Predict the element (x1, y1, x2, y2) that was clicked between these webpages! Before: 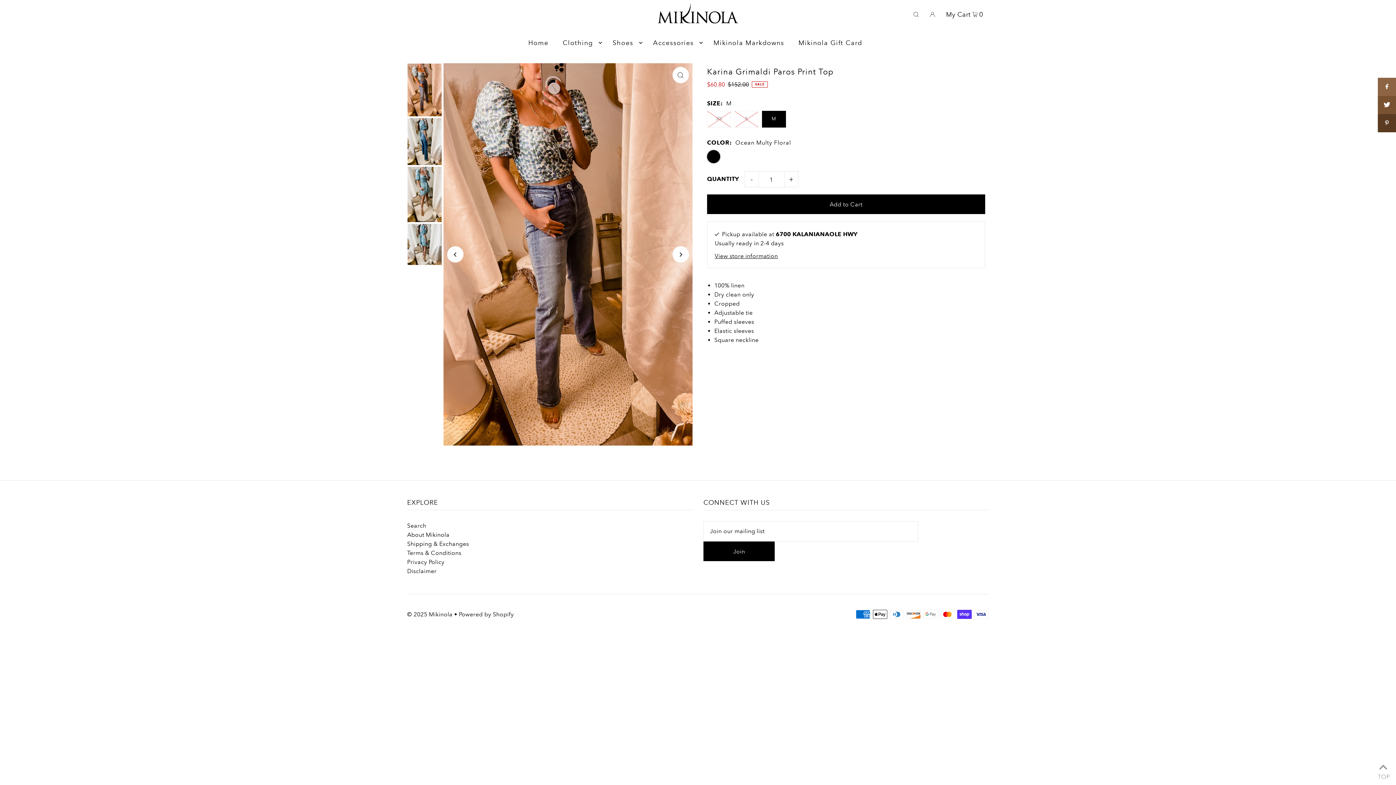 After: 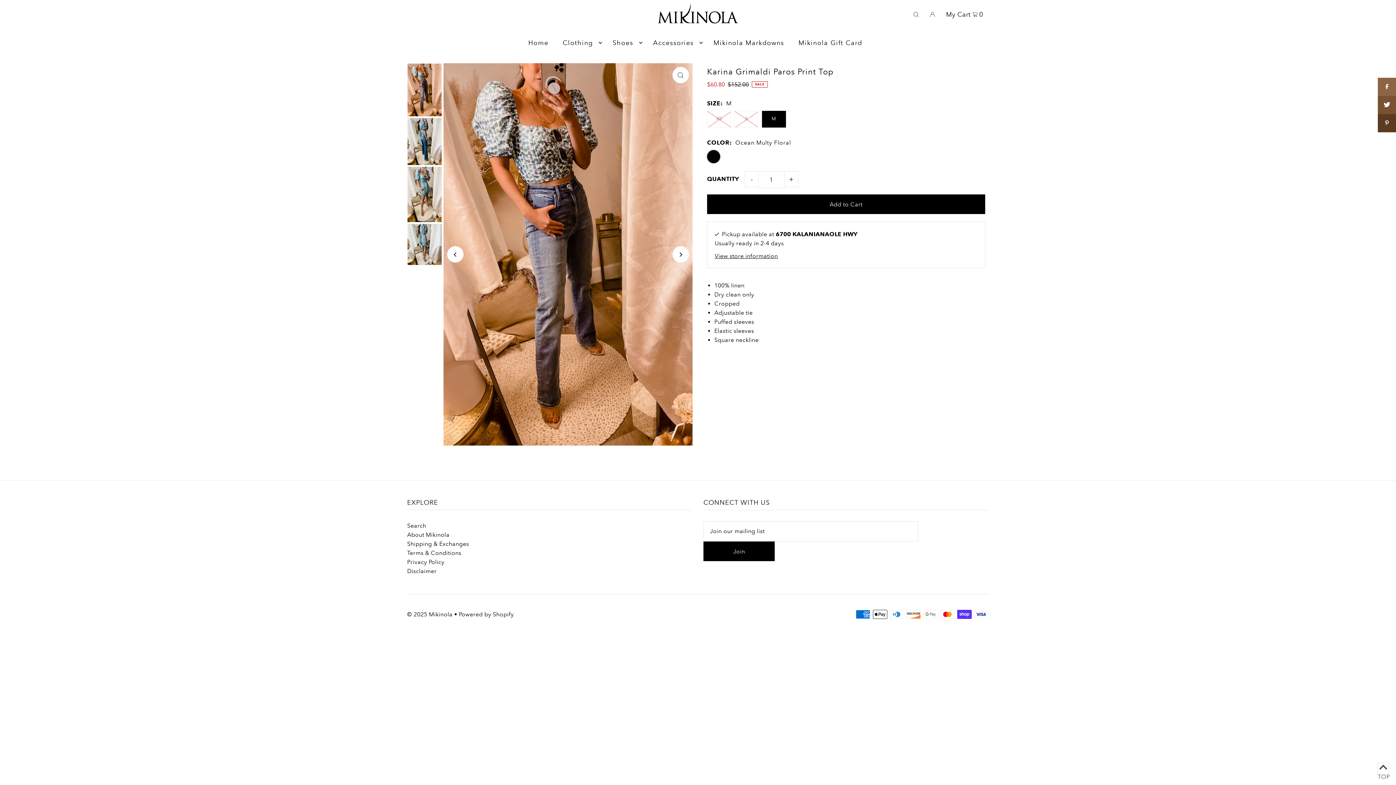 Action: label:  TOP bbox: (1378, 763, 1389, 778)